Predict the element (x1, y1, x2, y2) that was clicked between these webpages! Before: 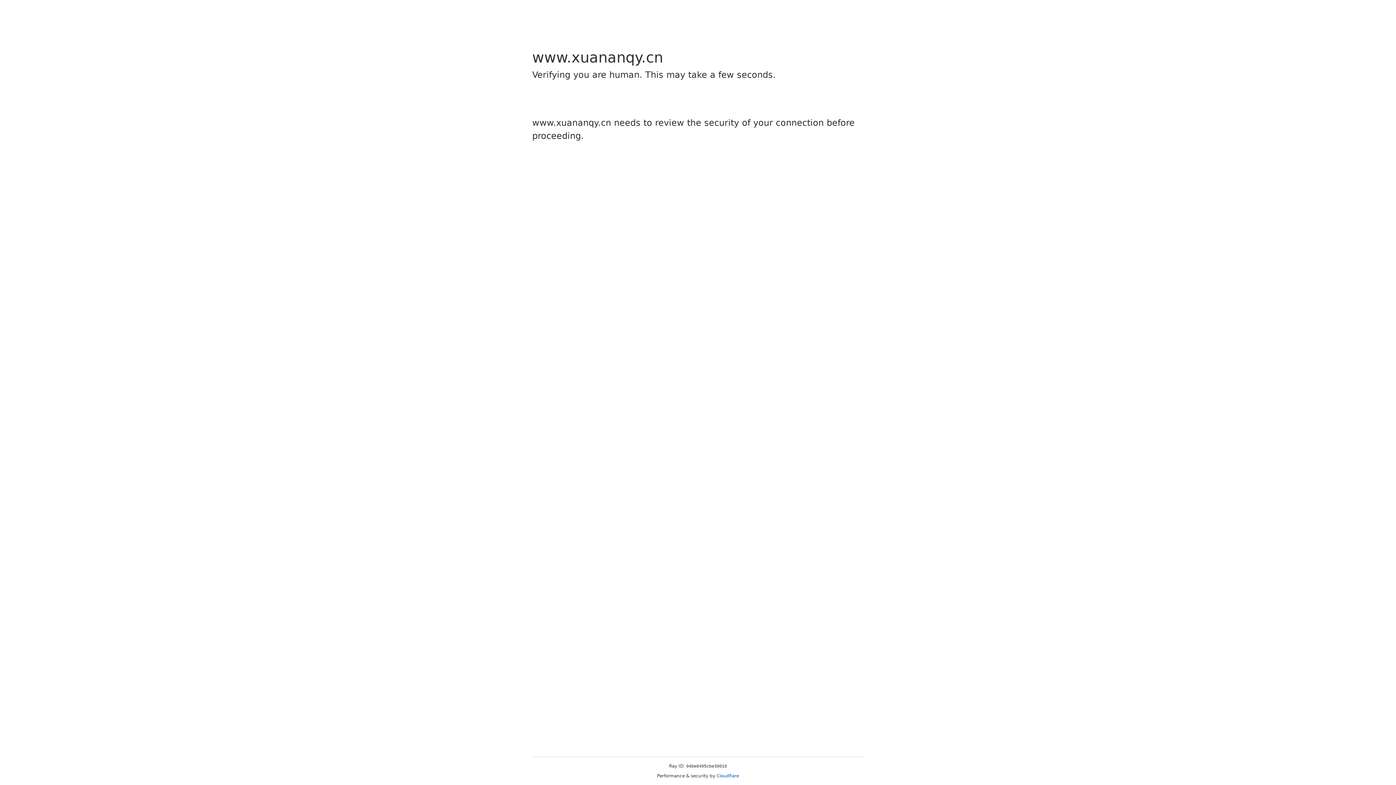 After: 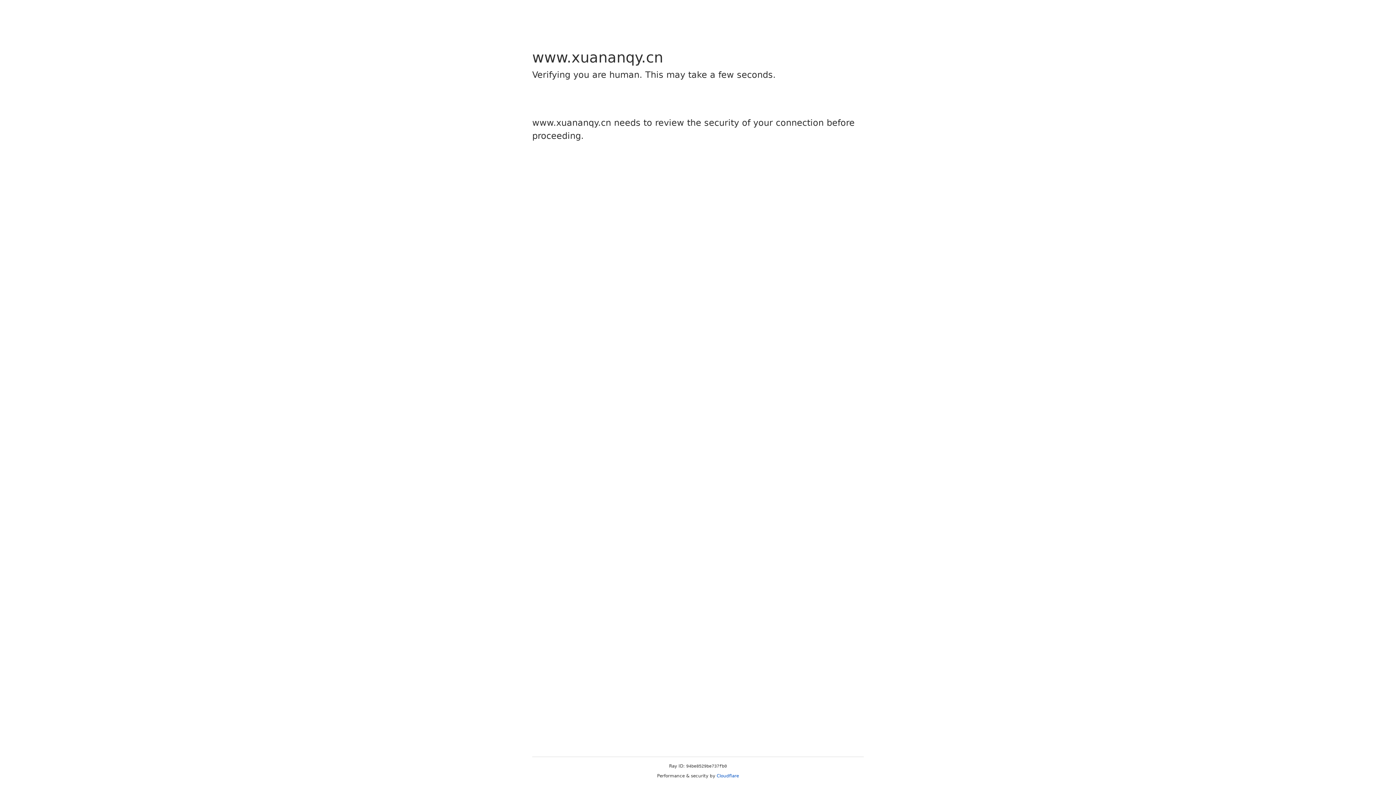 Action: bbox: (716, 773, 739, 778) label: Cloudflare